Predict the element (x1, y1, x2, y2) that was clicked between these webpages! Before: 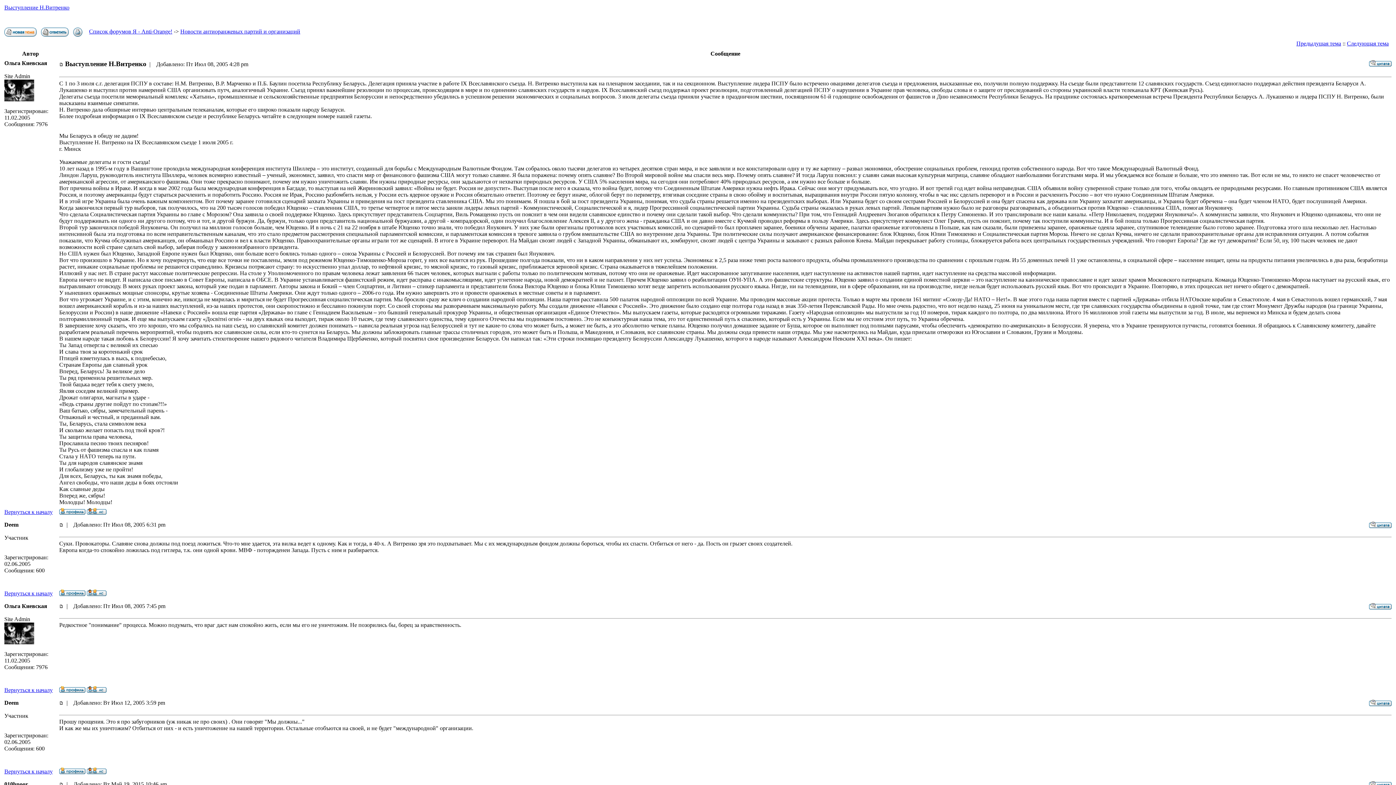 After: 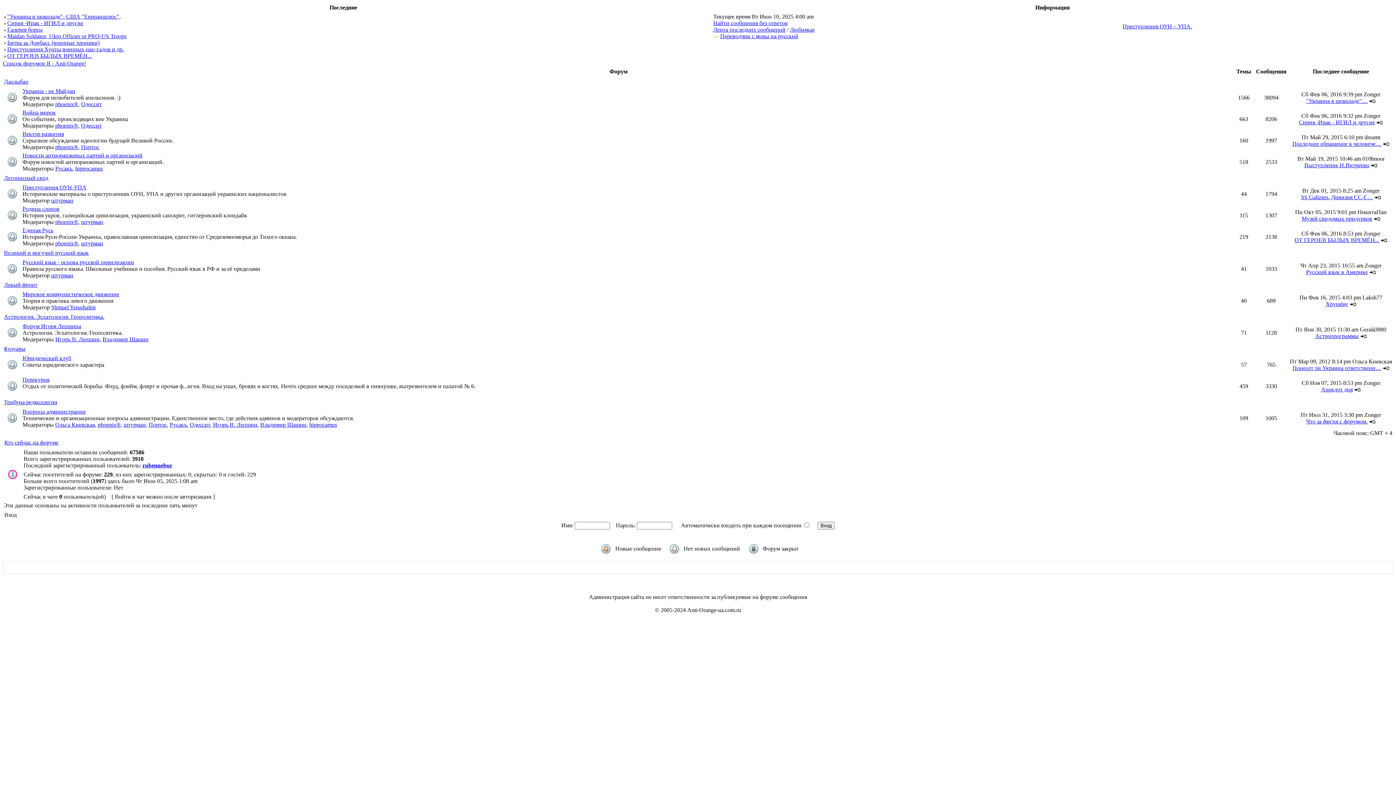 Action: bbox: (1369, 523, 1392, 529)